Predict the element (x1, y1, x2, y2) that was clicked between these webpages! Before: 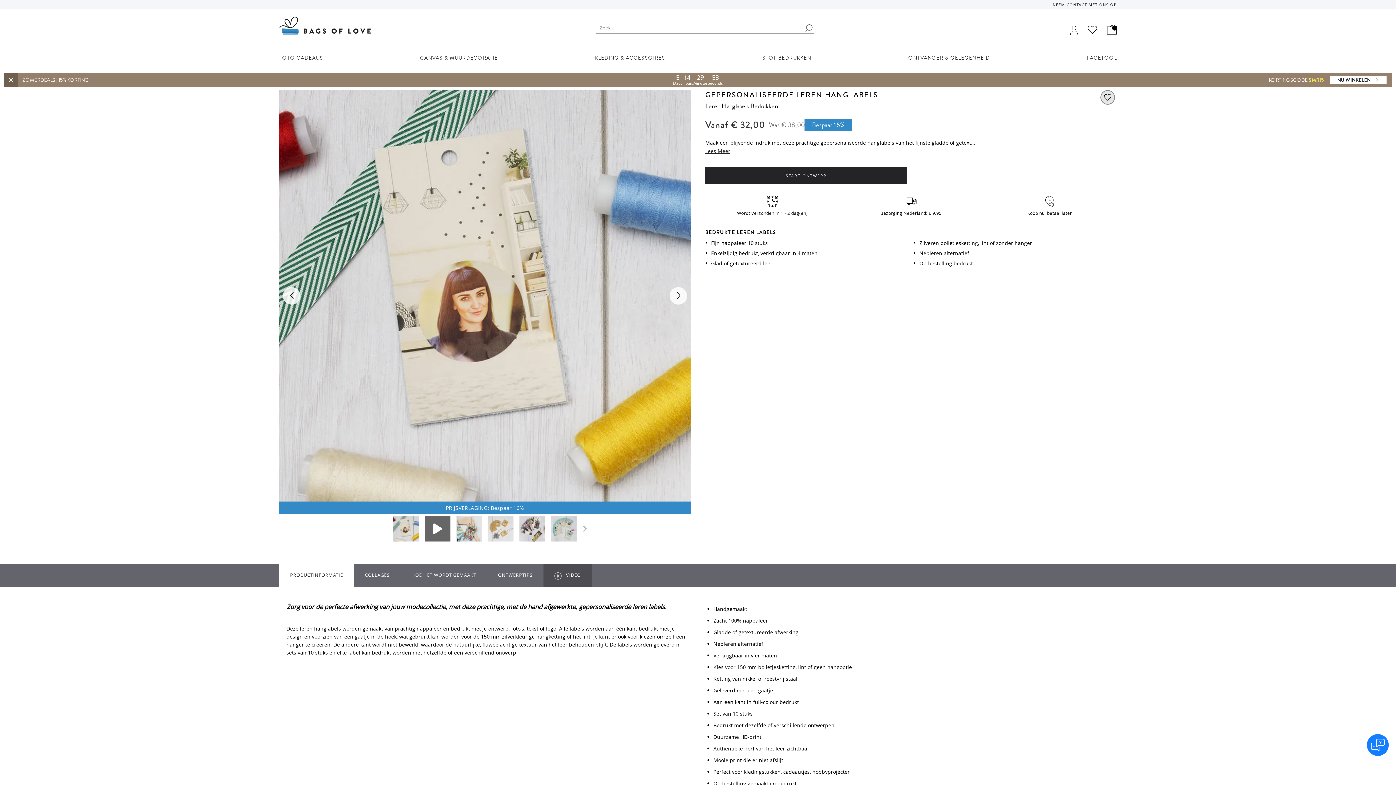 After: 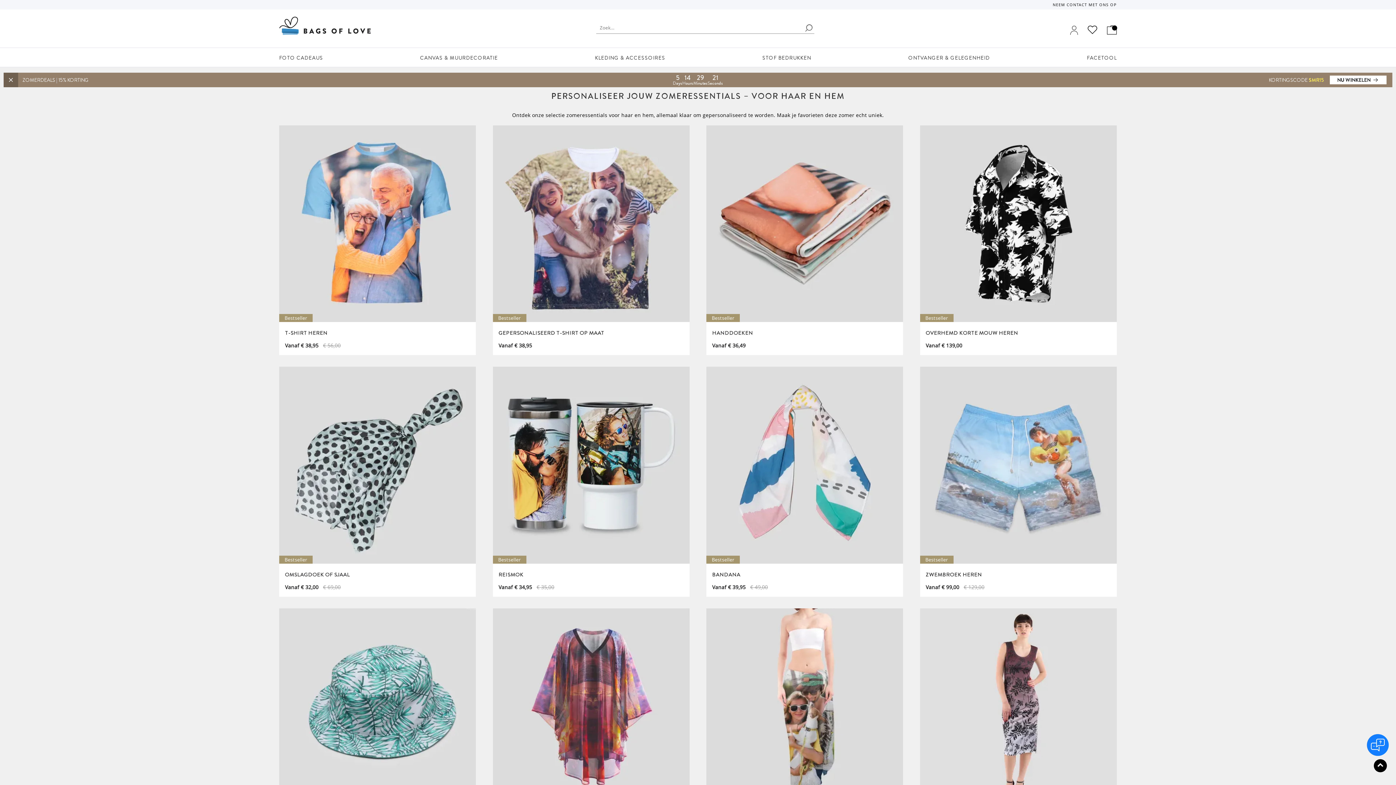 Action: label: NU WINKELEN bbox: (1330, 75, 1386, 84)